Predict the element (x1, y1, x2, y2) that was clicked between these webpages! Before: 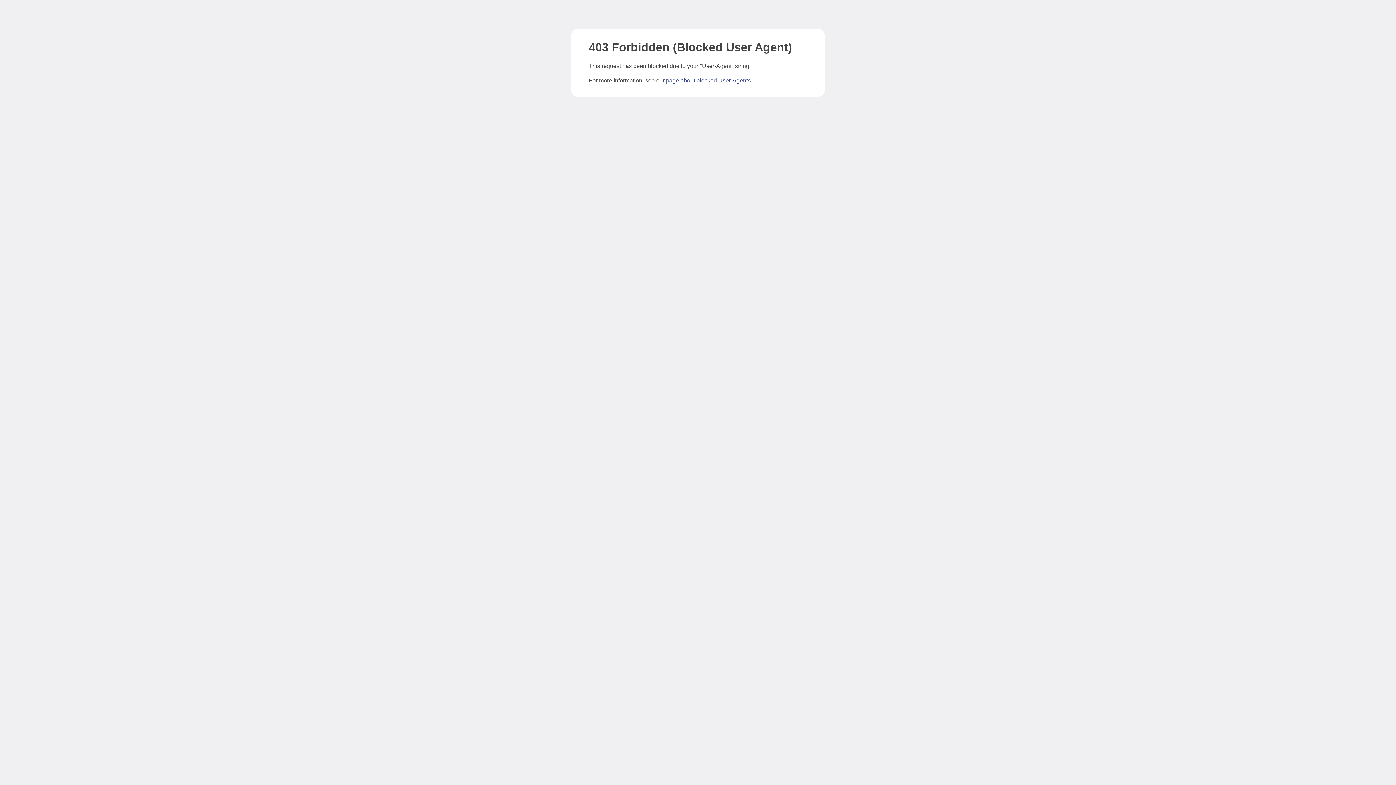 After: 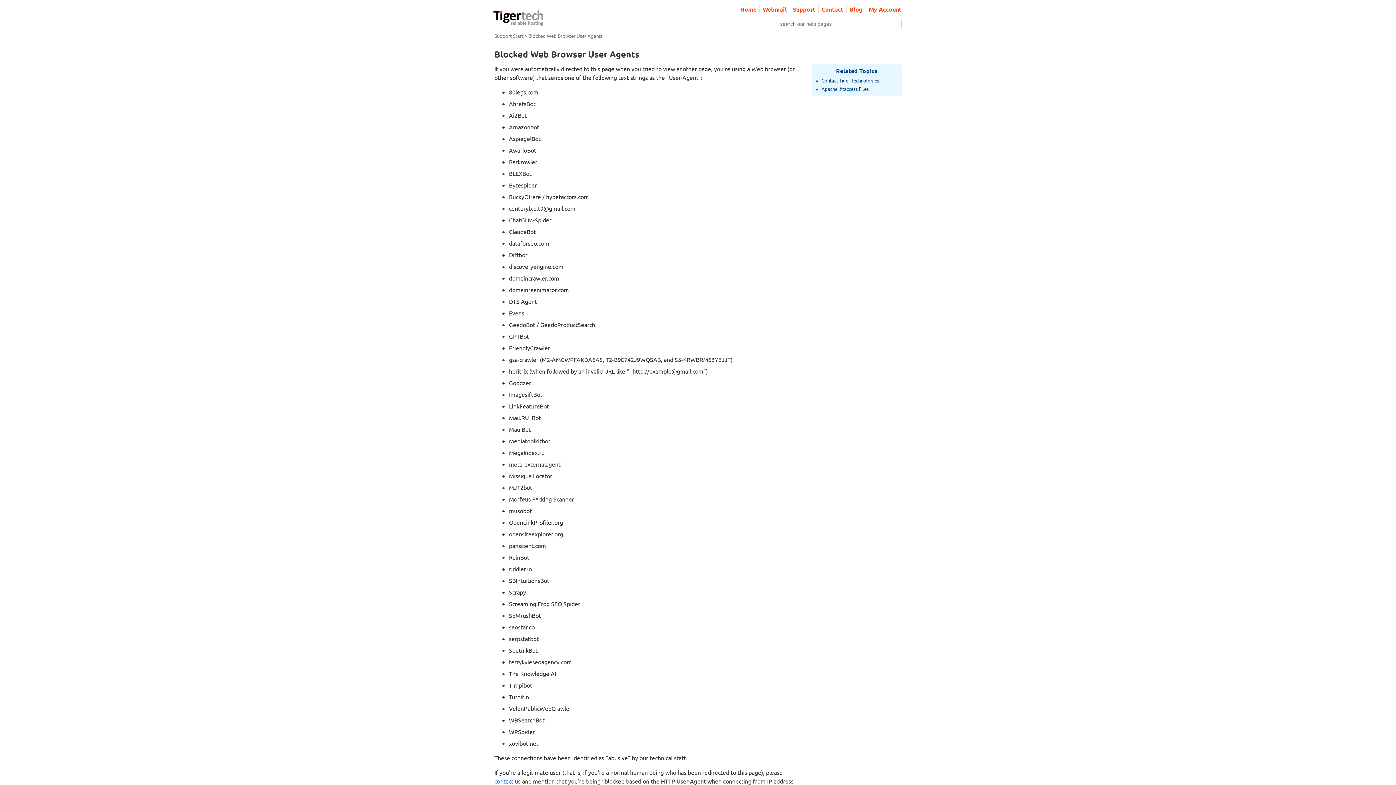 Action: bbox: (666, 77, 750, 83) label: page about blocked User-Agents